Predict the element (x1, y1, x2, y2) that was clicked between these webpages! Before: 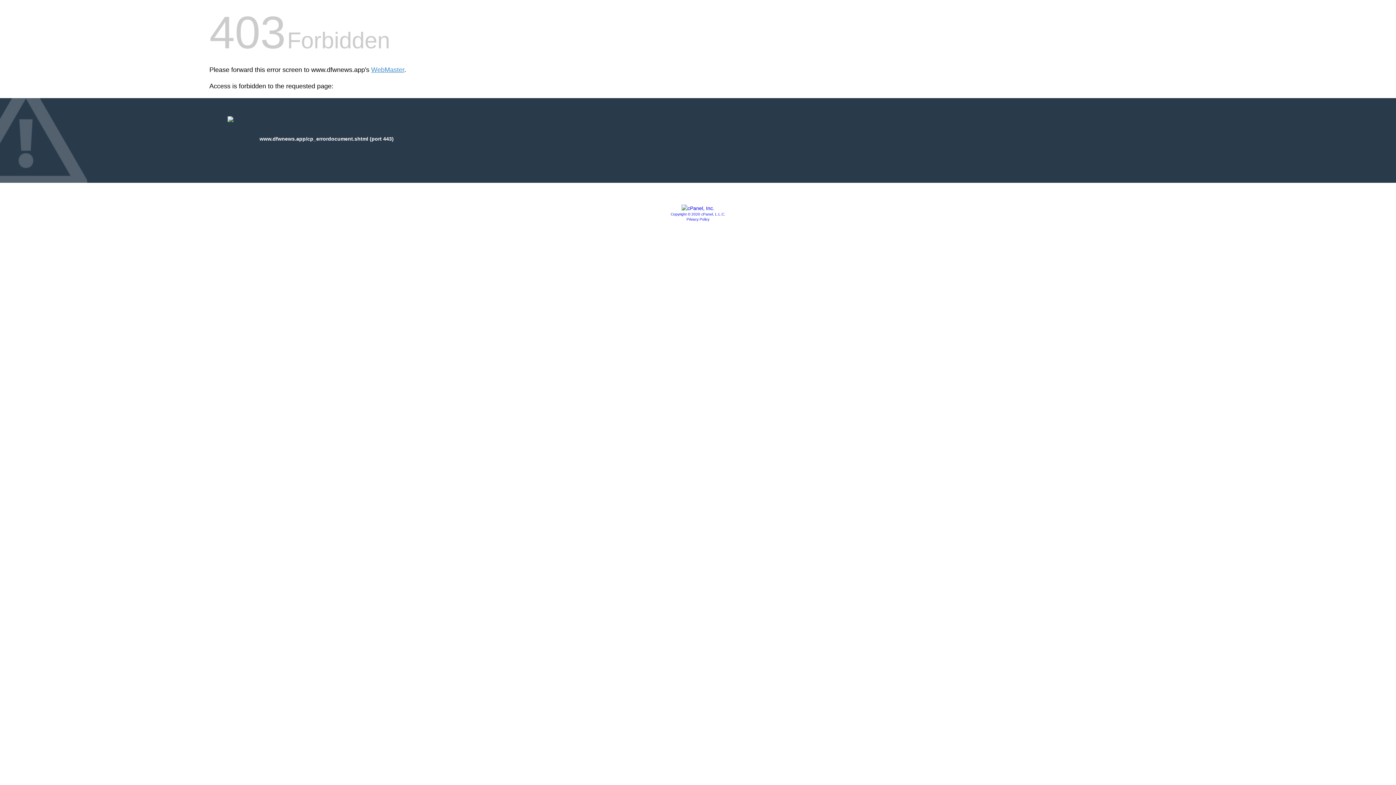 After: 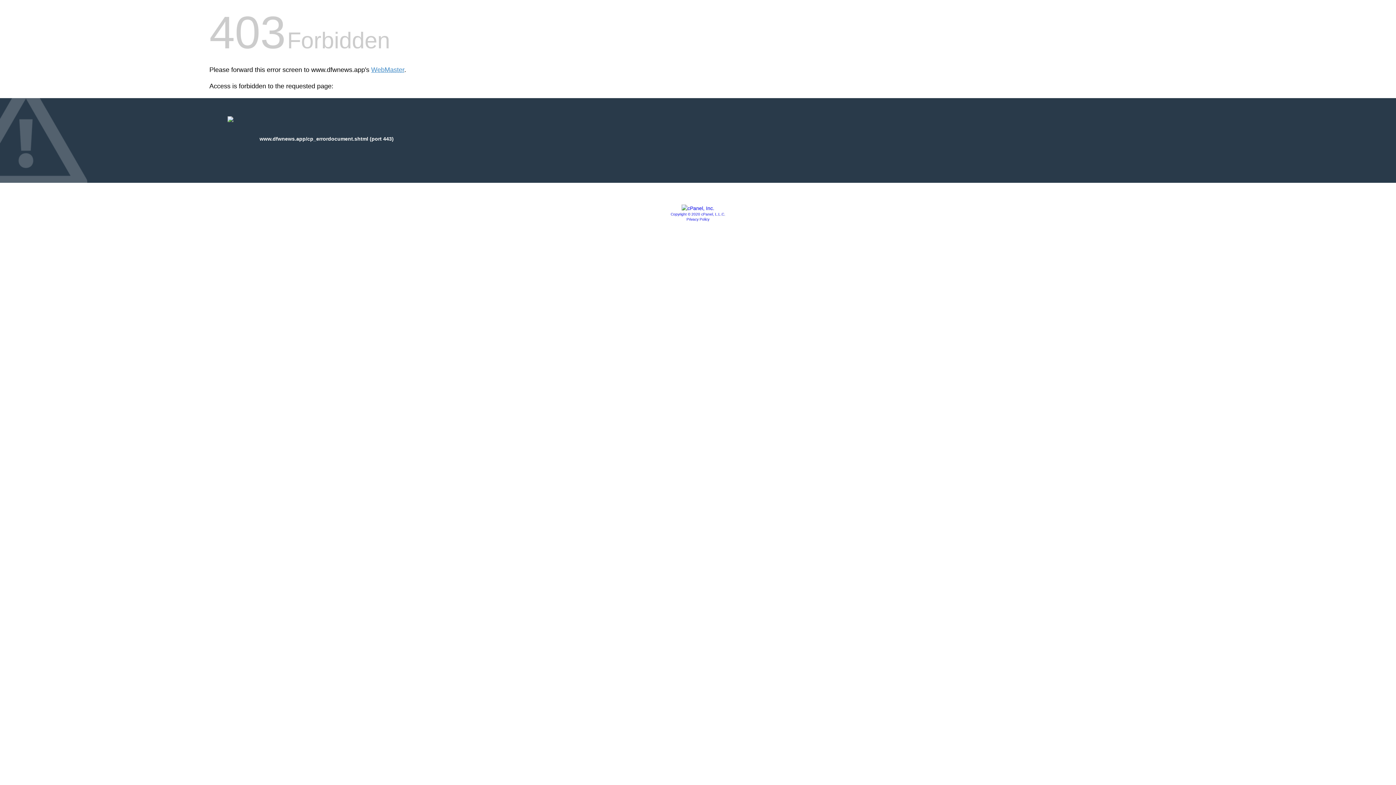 Action: bbox: (670, 212, 725, 216) label: Copyright © 2020 cPanel, L.L.C.